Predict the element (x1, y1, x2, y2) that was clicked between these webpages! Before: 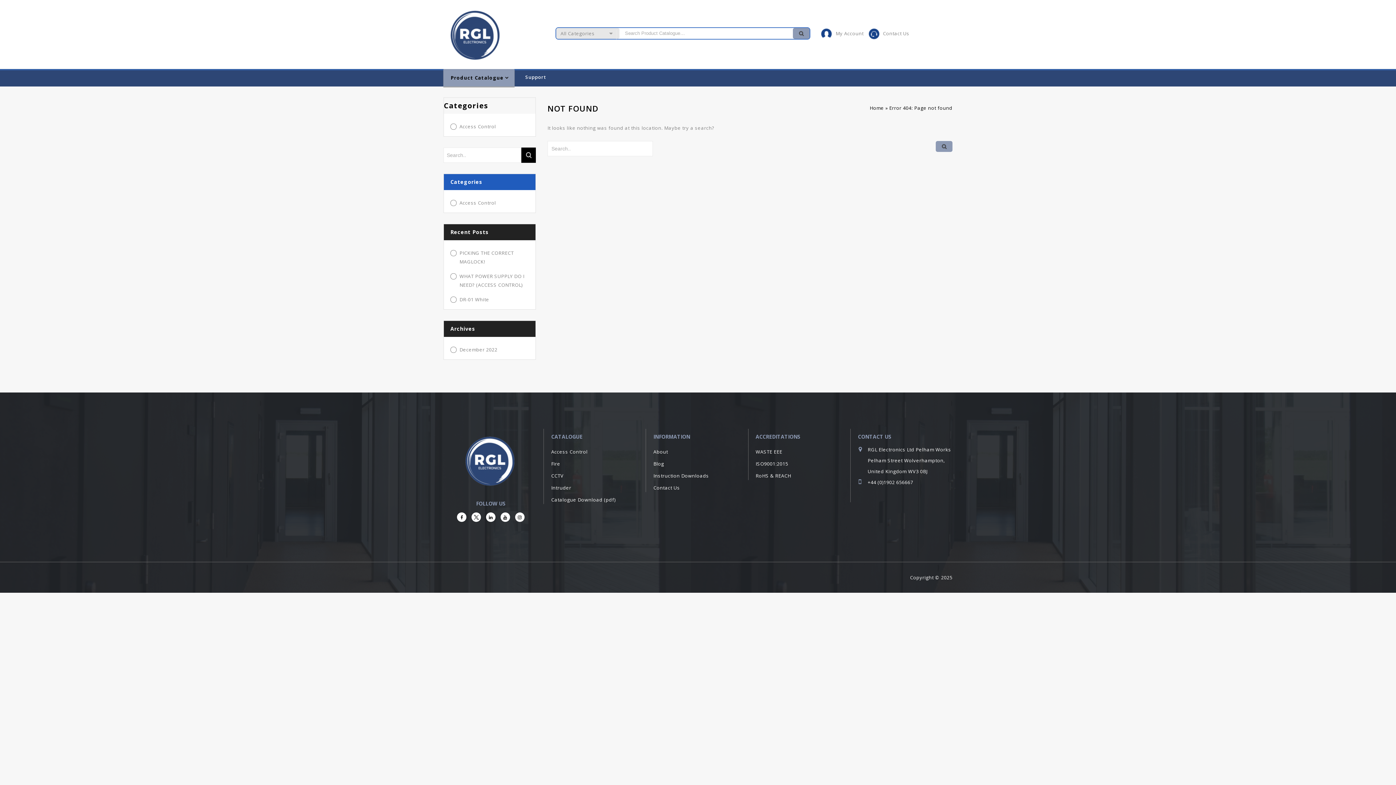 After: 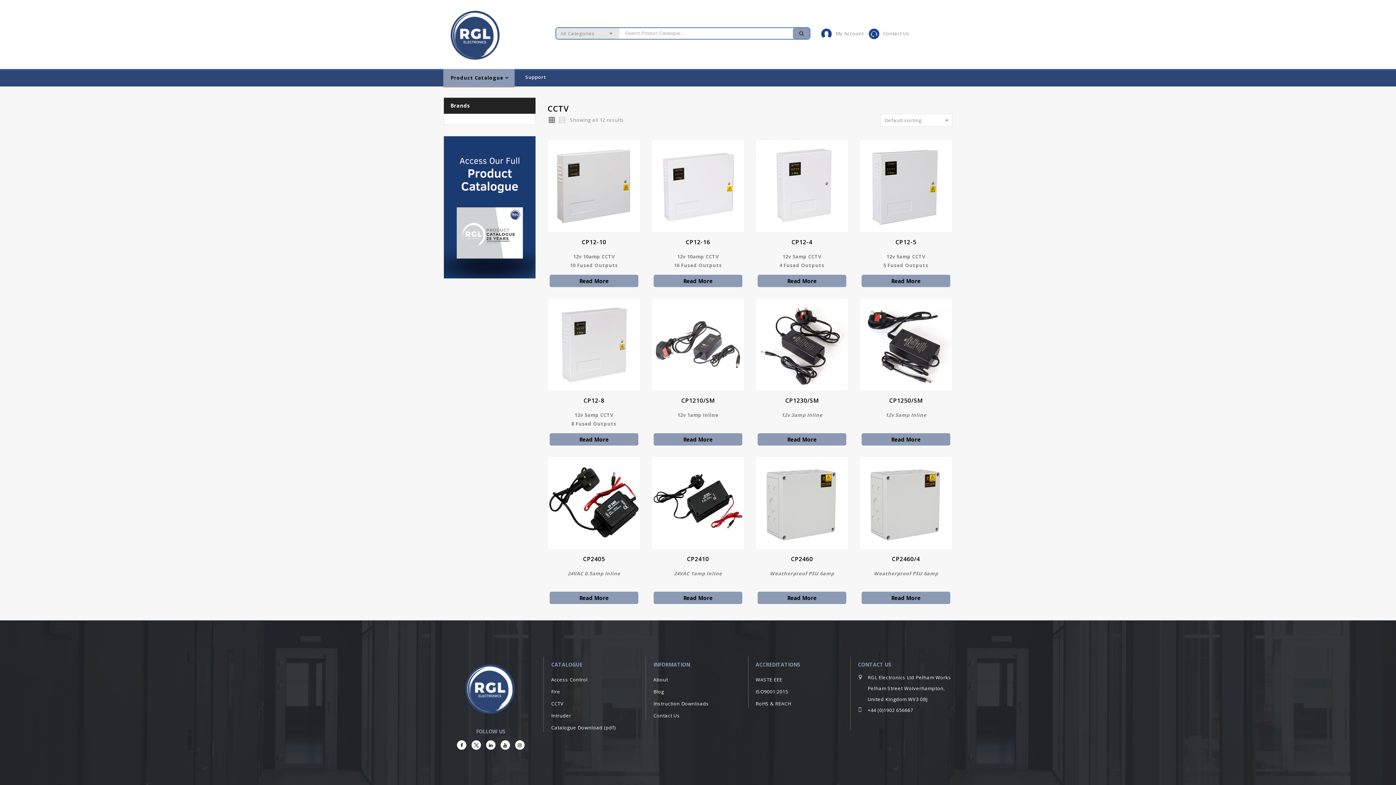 Action: label: CCTV bbox: (551, 472, 563, 479)